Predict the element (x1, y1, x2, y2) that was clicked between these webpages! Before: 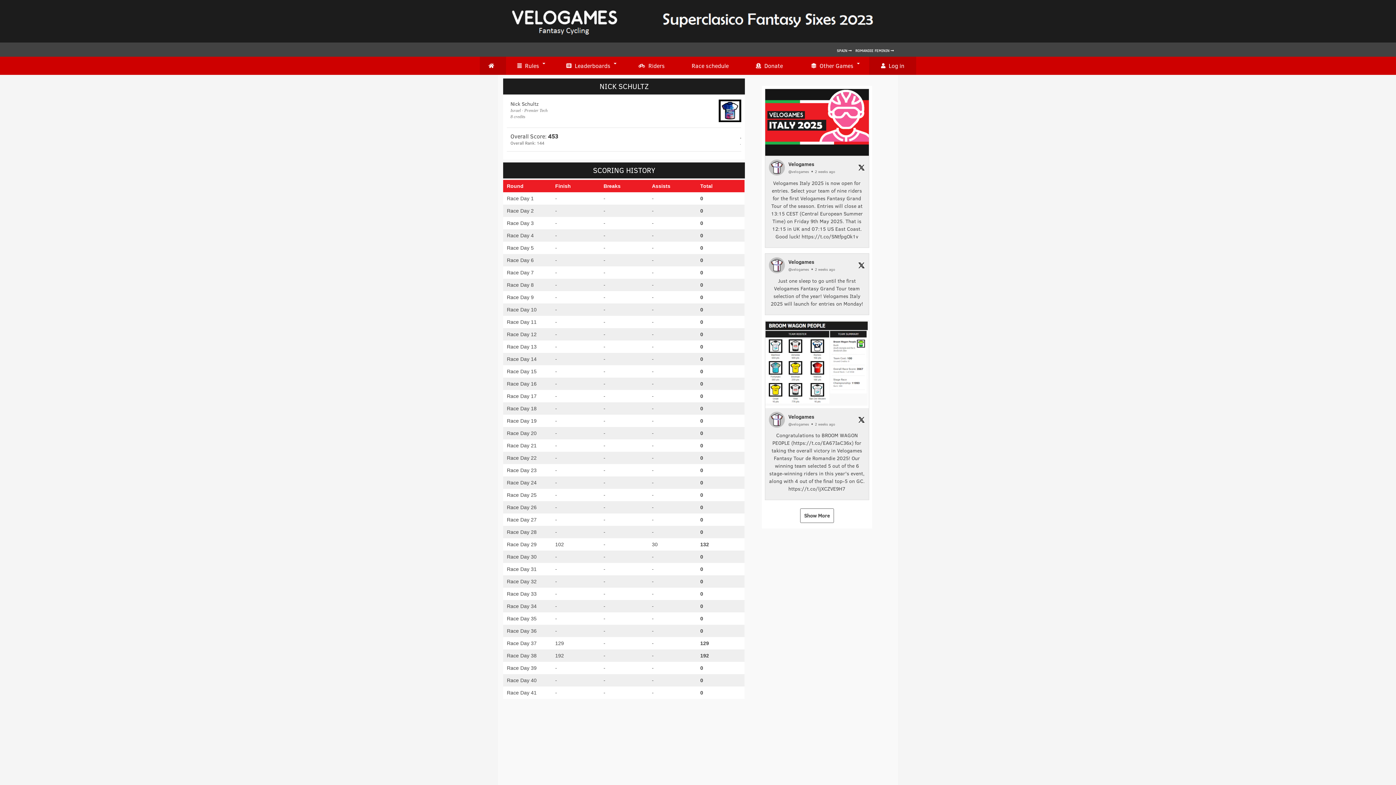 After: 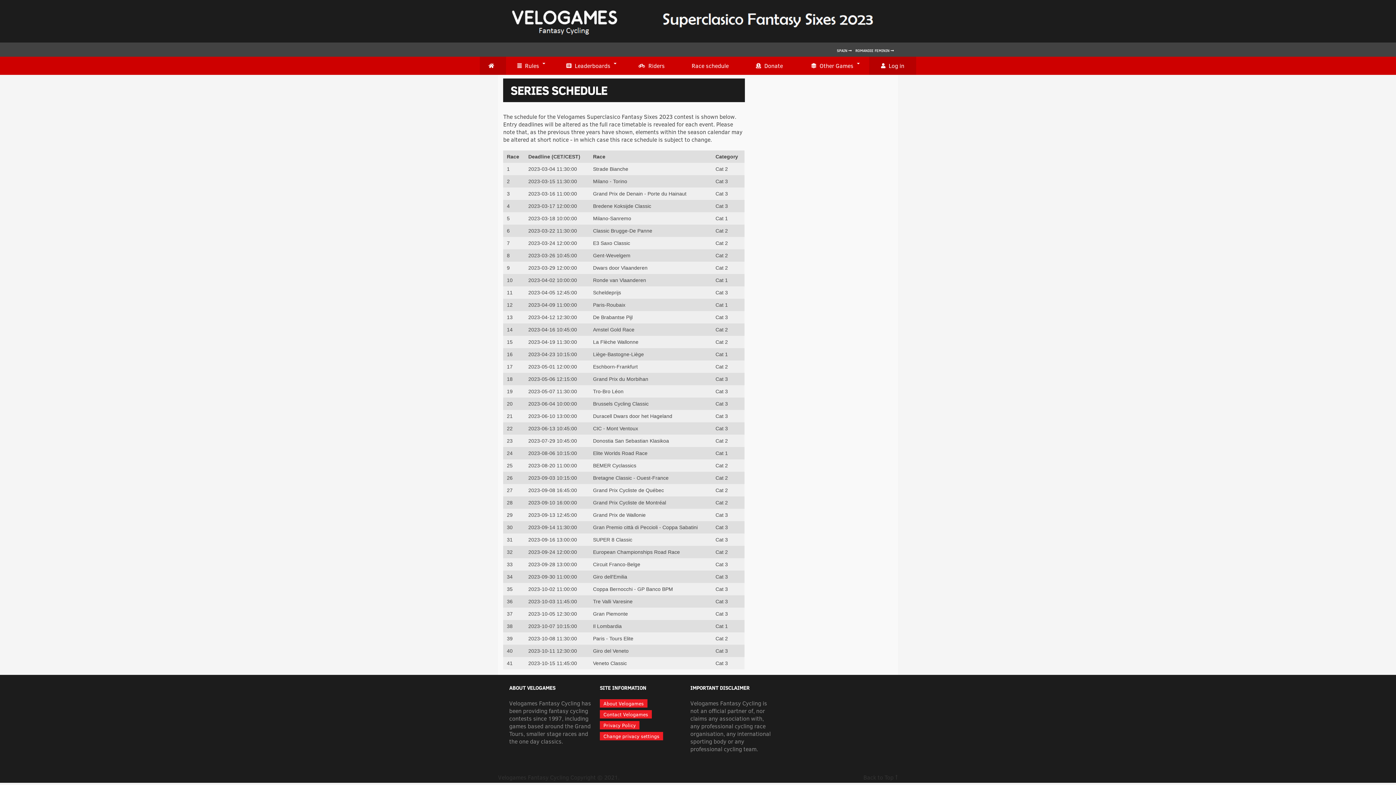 Action: label: Race schedule bbox: (677, 56, 743, 74)